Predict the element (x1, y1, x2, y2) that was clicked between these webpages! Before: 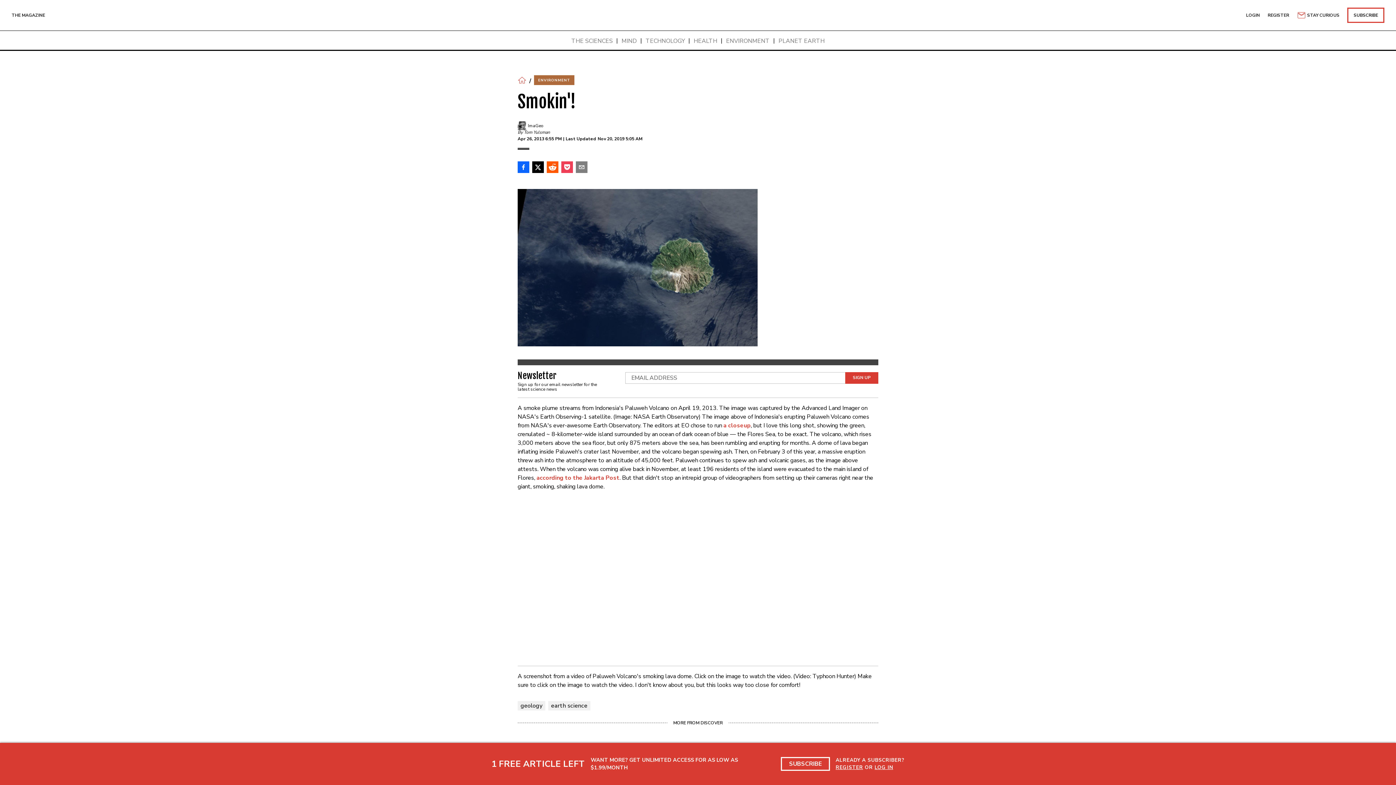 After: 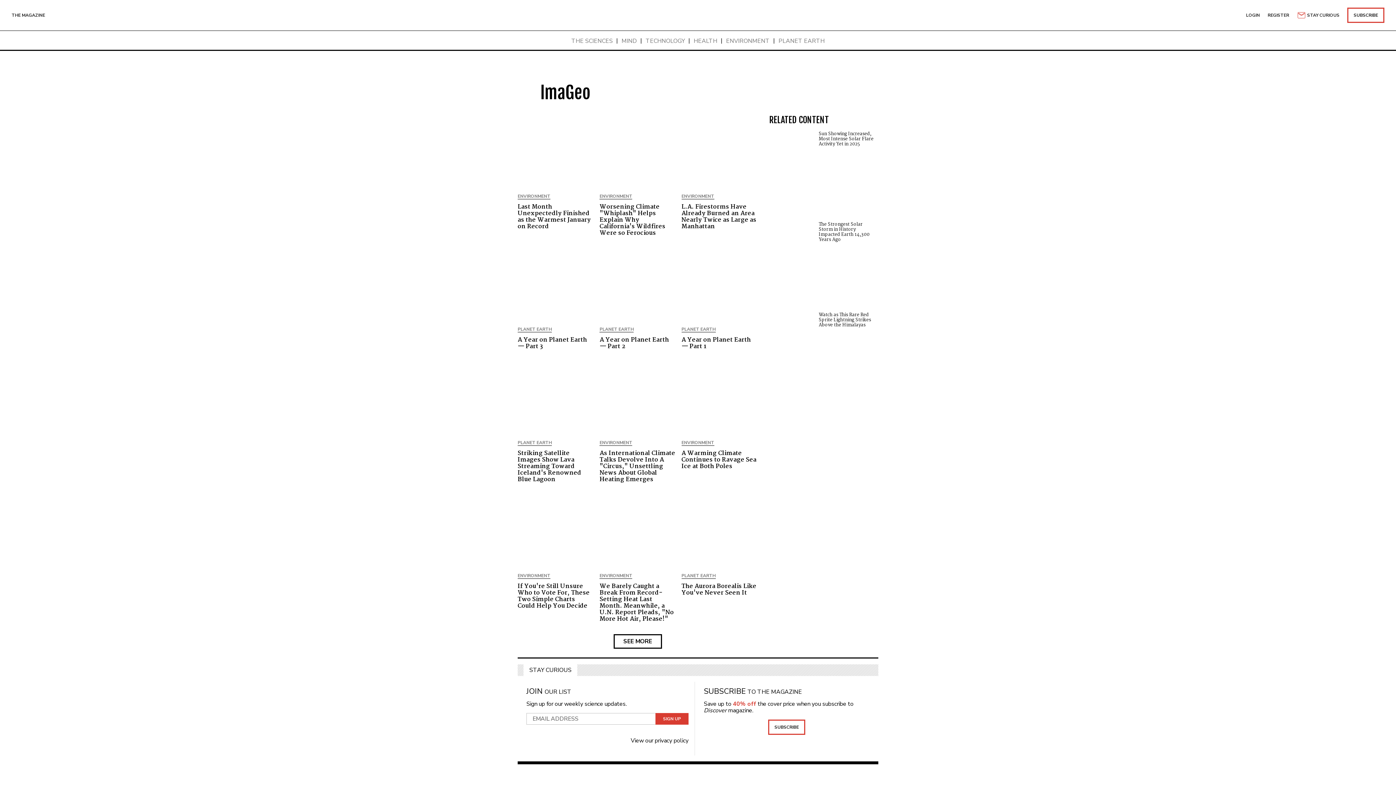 Action: bbox: (528, 122, 544, 128) label: ImaGeo